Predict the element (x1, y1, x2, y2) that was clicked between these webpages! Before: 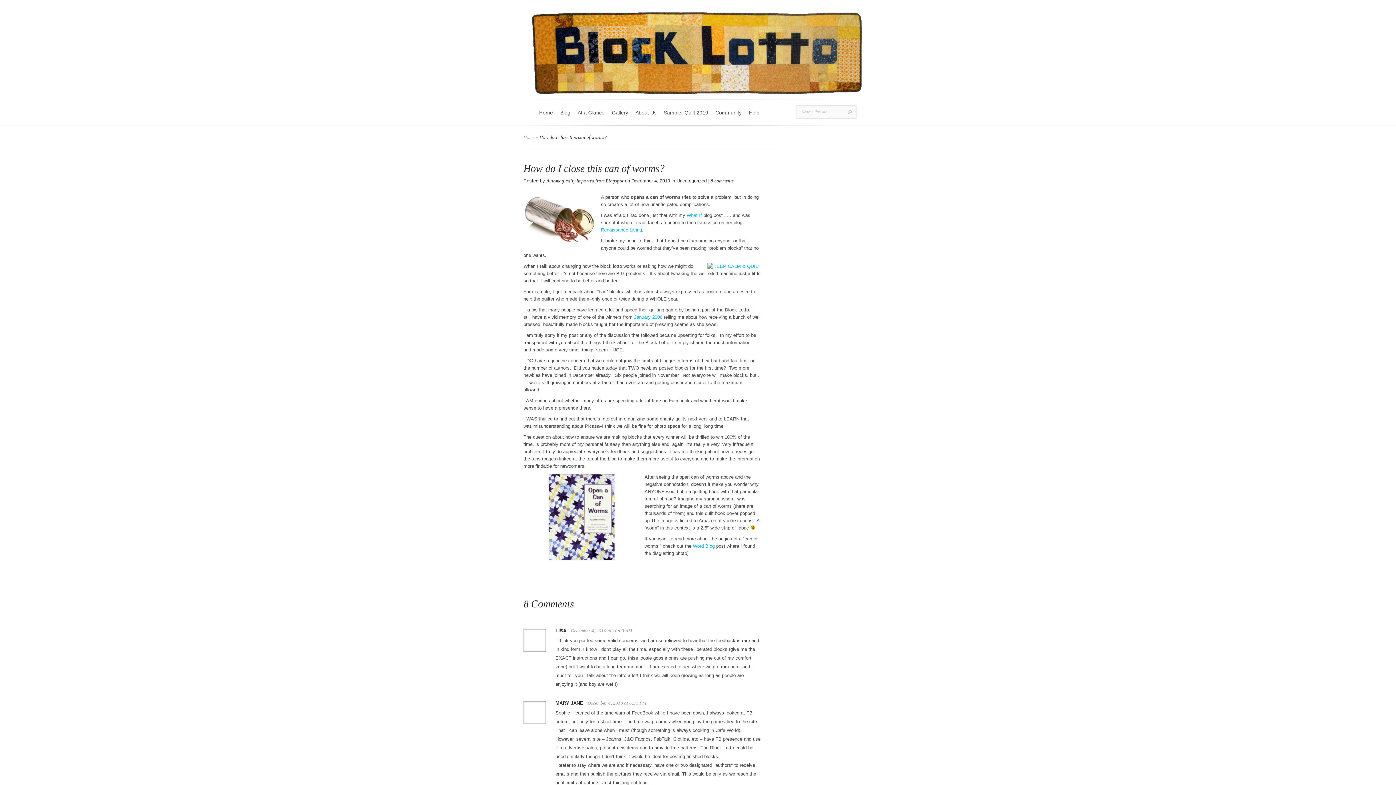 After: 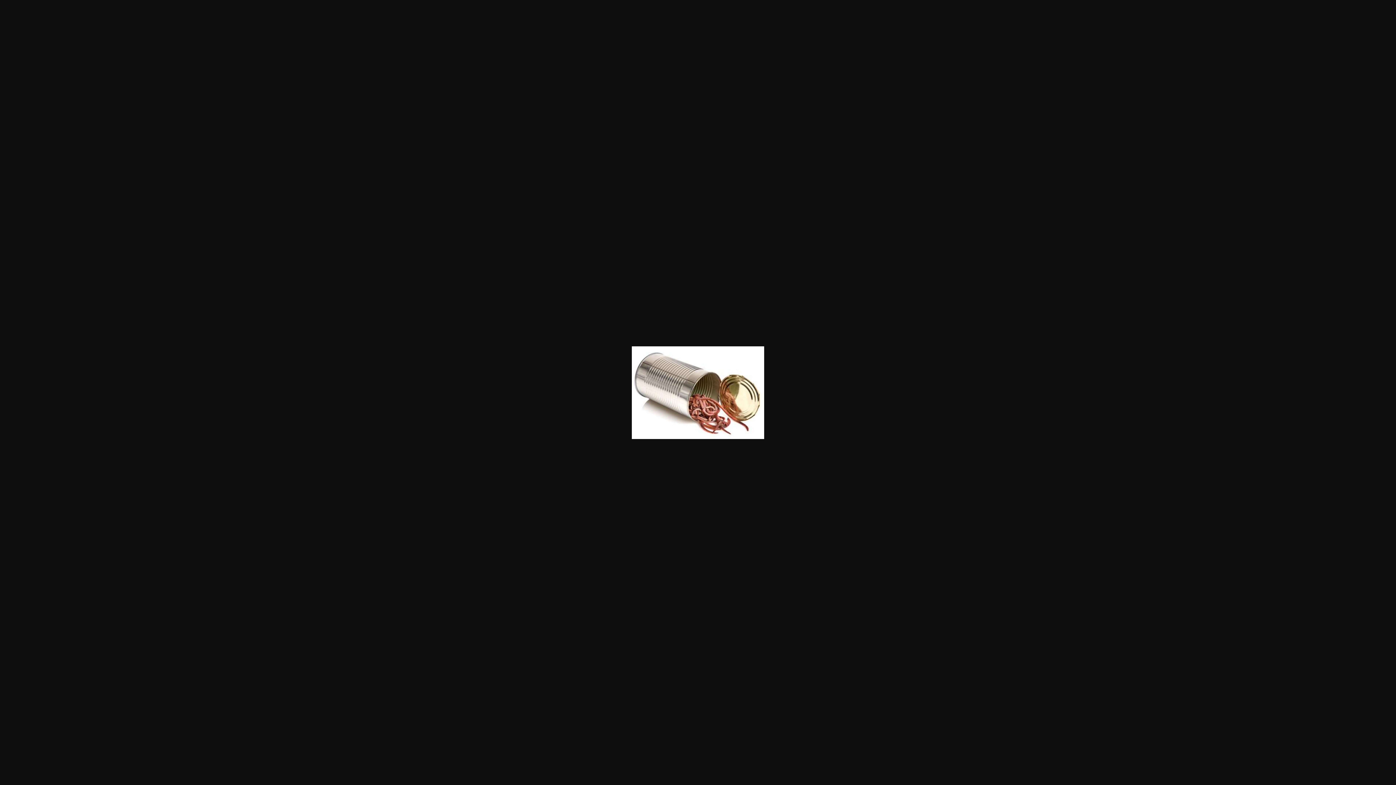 Action: bbox: (523, 193, 596, 246)